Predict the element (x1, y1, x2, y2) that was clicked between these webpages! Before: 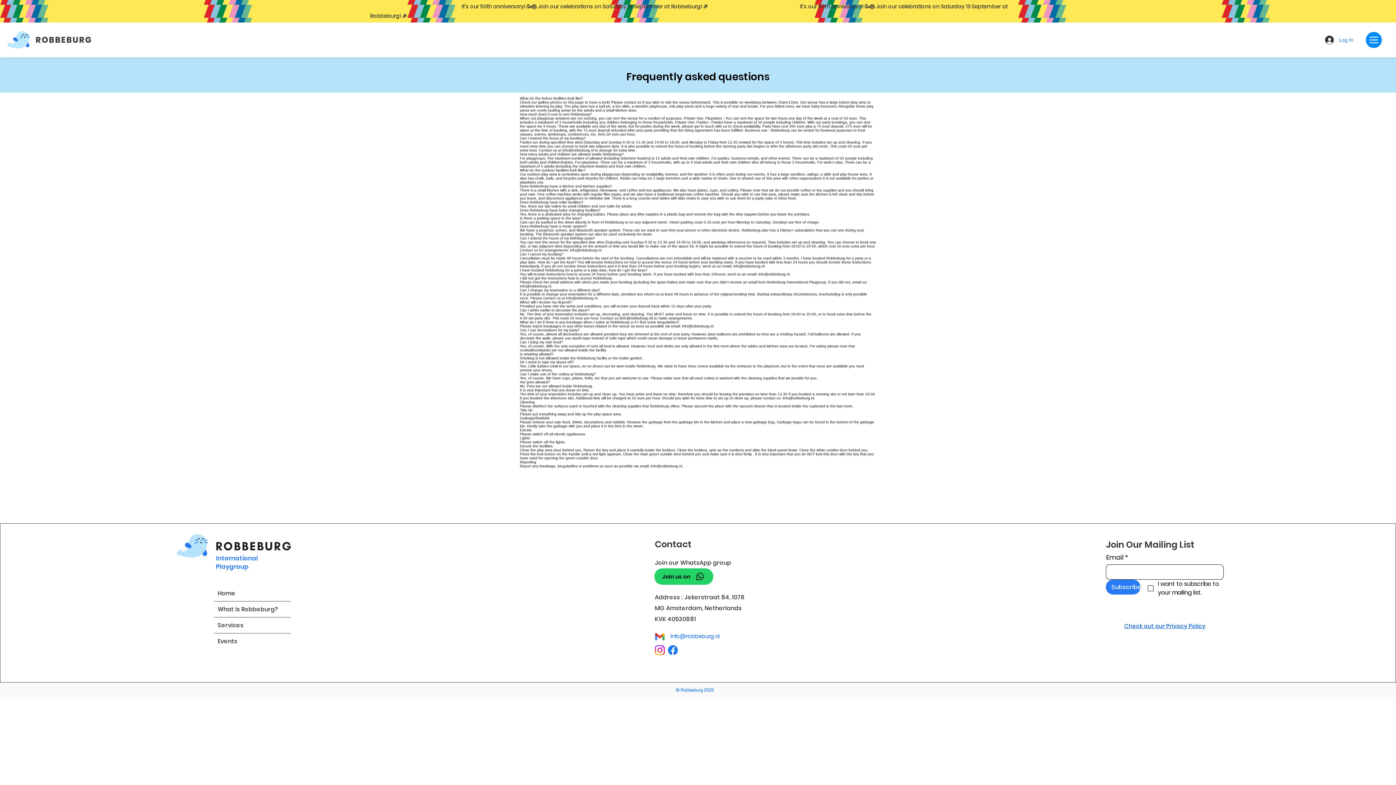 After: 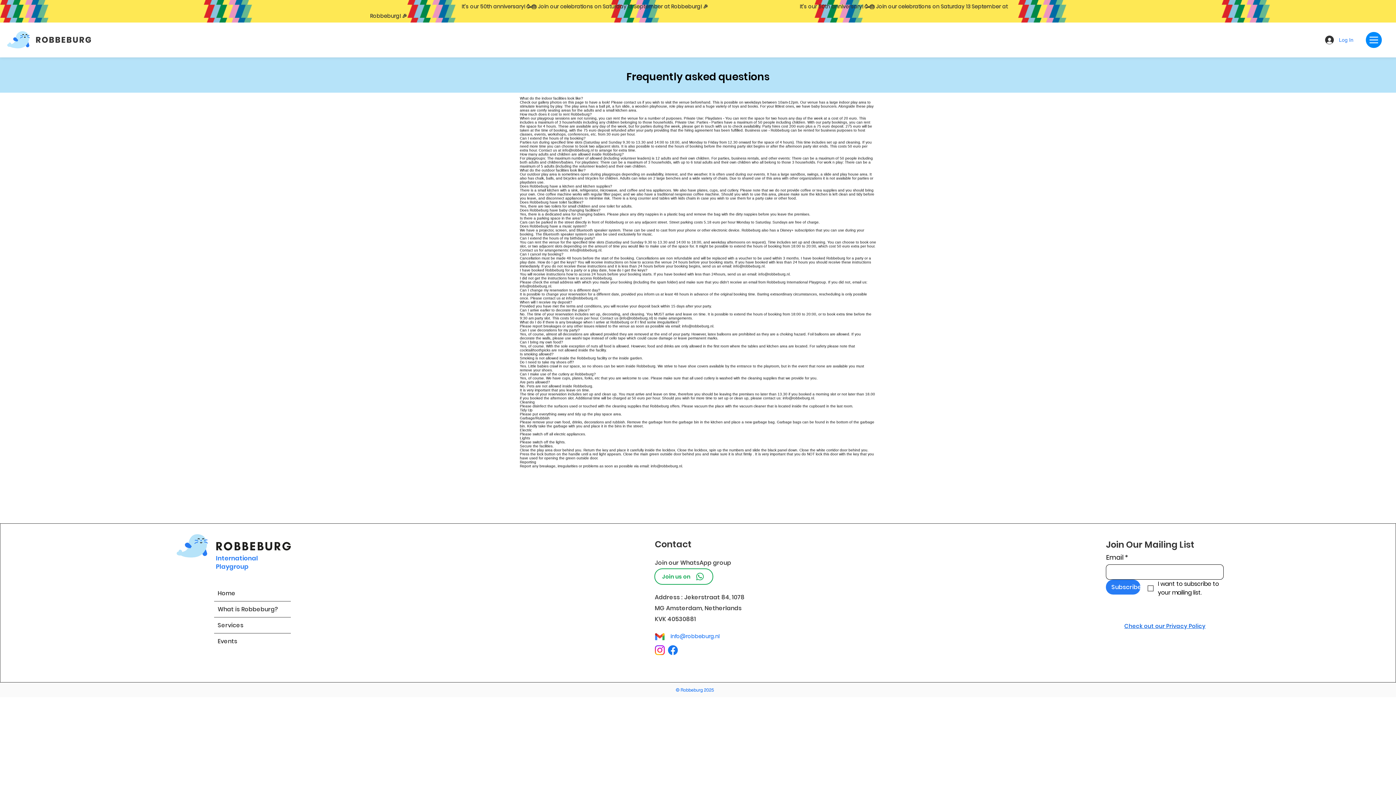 Action: bbox: (654, 568, 713, 585) label: Join us on